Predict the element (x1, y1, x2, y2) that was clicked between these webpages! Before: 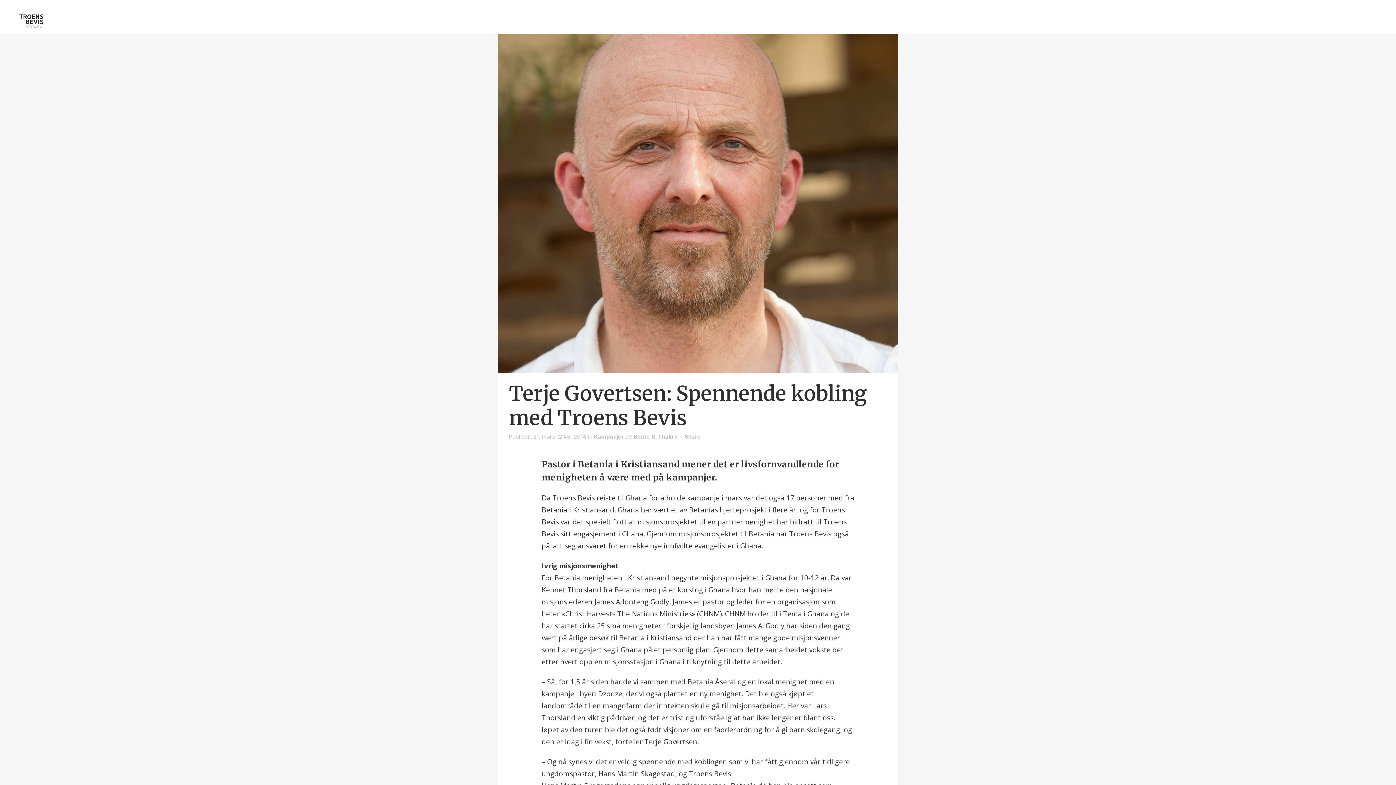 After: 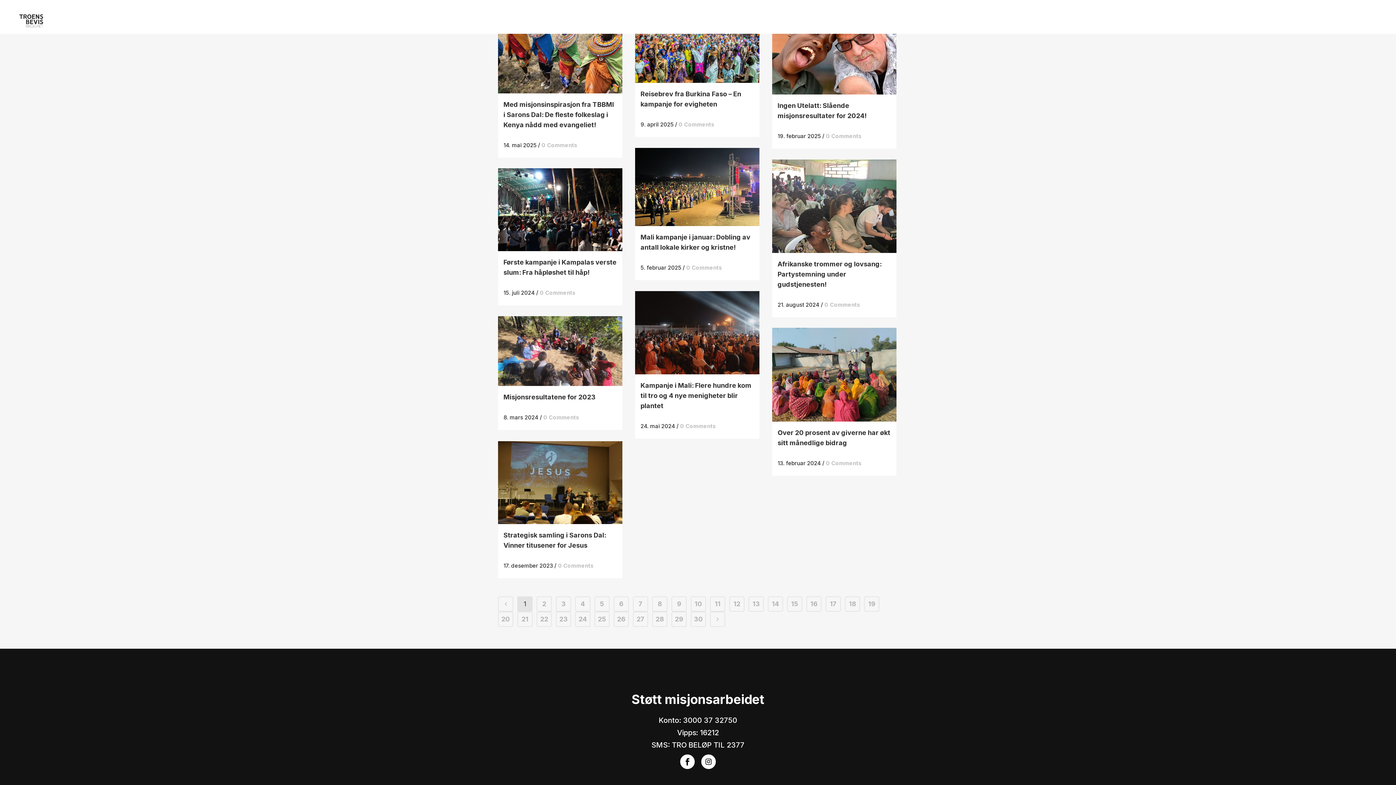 Action: bbox: (594, 433, 624, 440) label: Kampanjer